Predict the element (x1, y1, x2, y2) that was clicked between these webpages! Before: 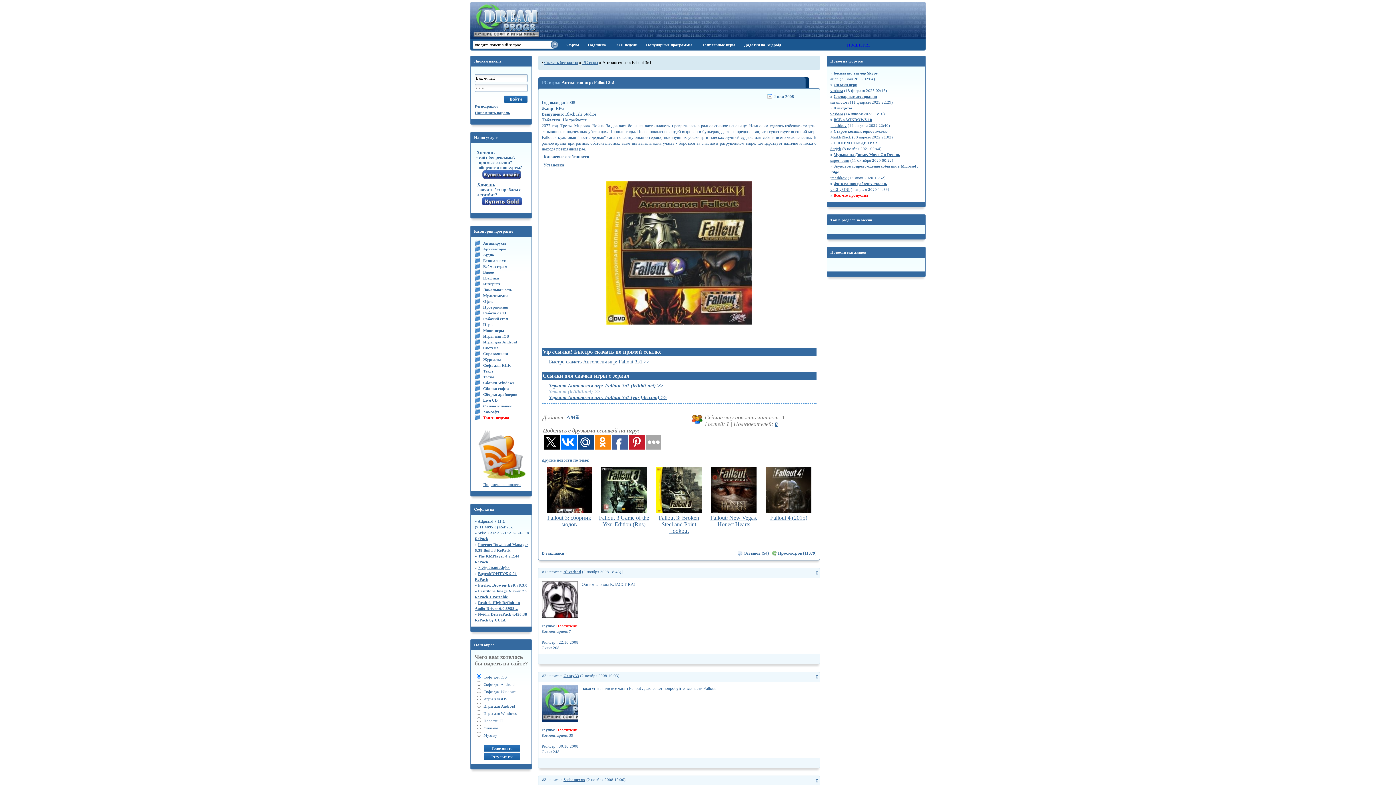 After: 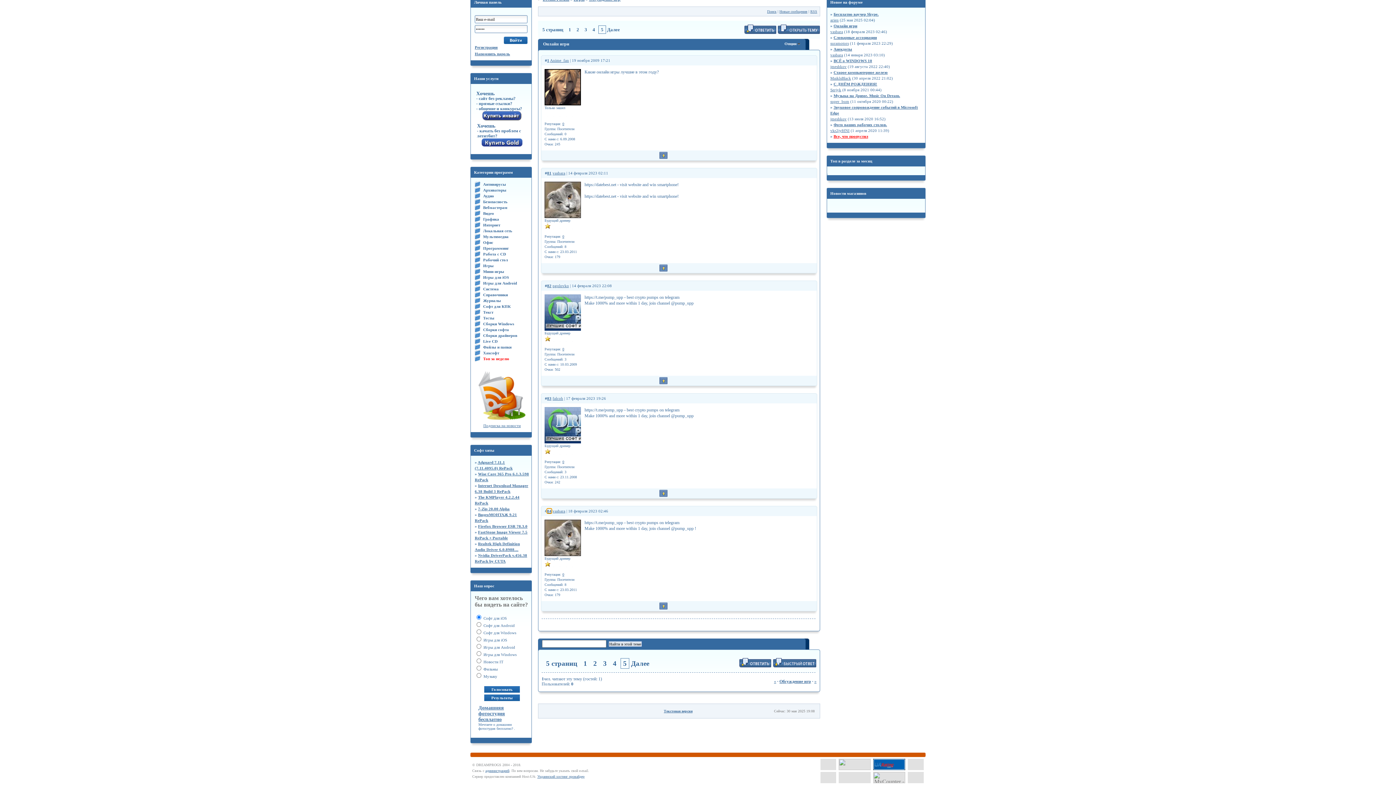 Action: bbox: (833, 82, 857, 86) label: Онлайн игри